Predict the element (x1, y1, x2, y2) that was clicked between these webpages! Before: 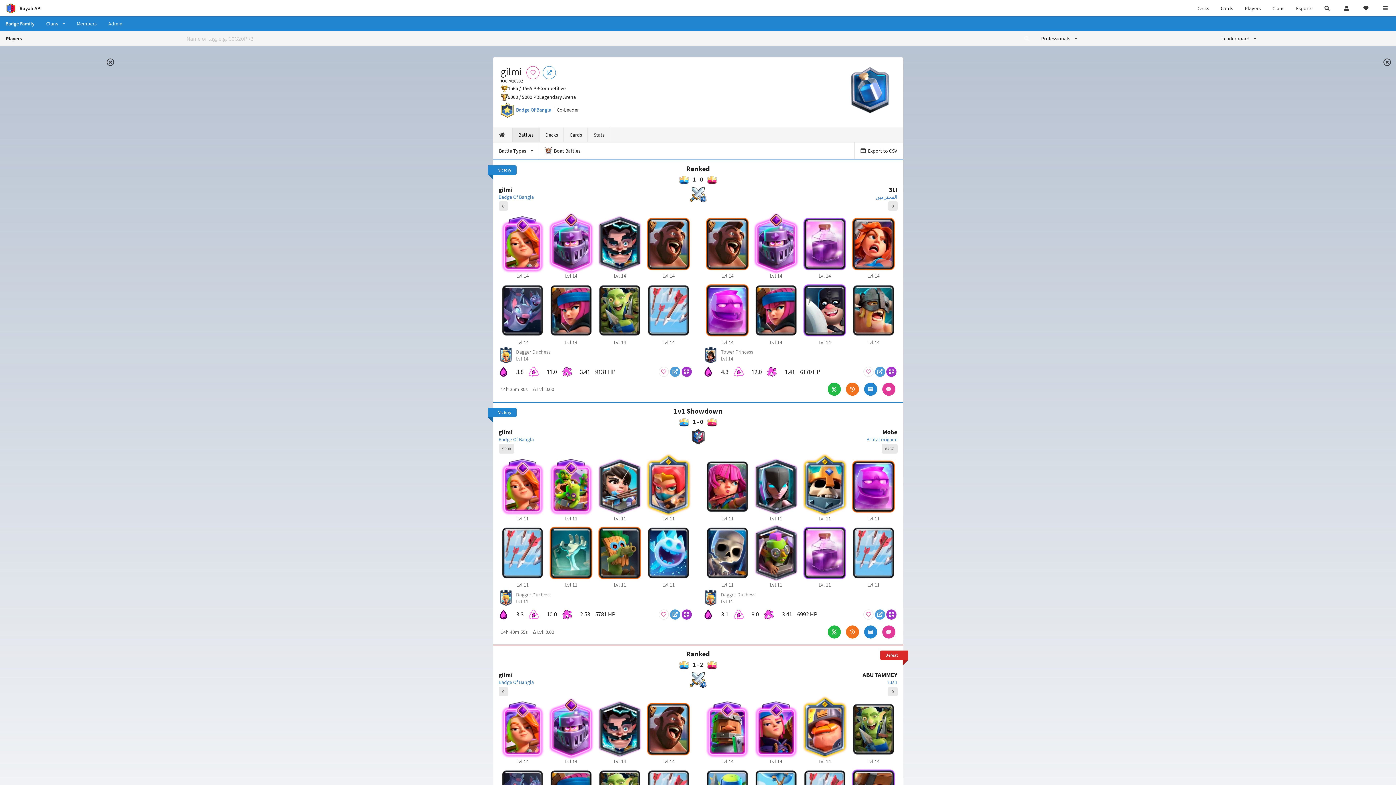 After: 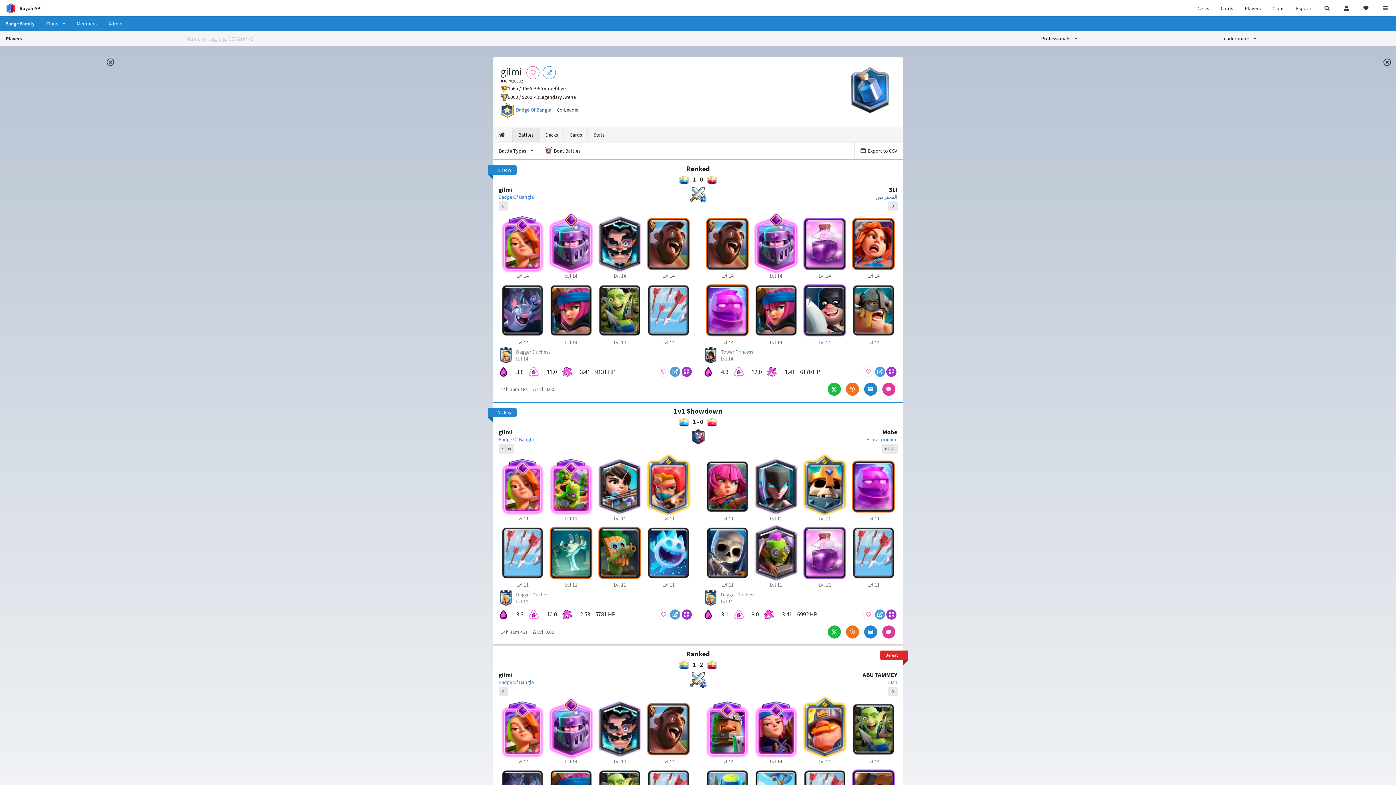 Action: bbox: (512, 127, 539, 142) label: Battles